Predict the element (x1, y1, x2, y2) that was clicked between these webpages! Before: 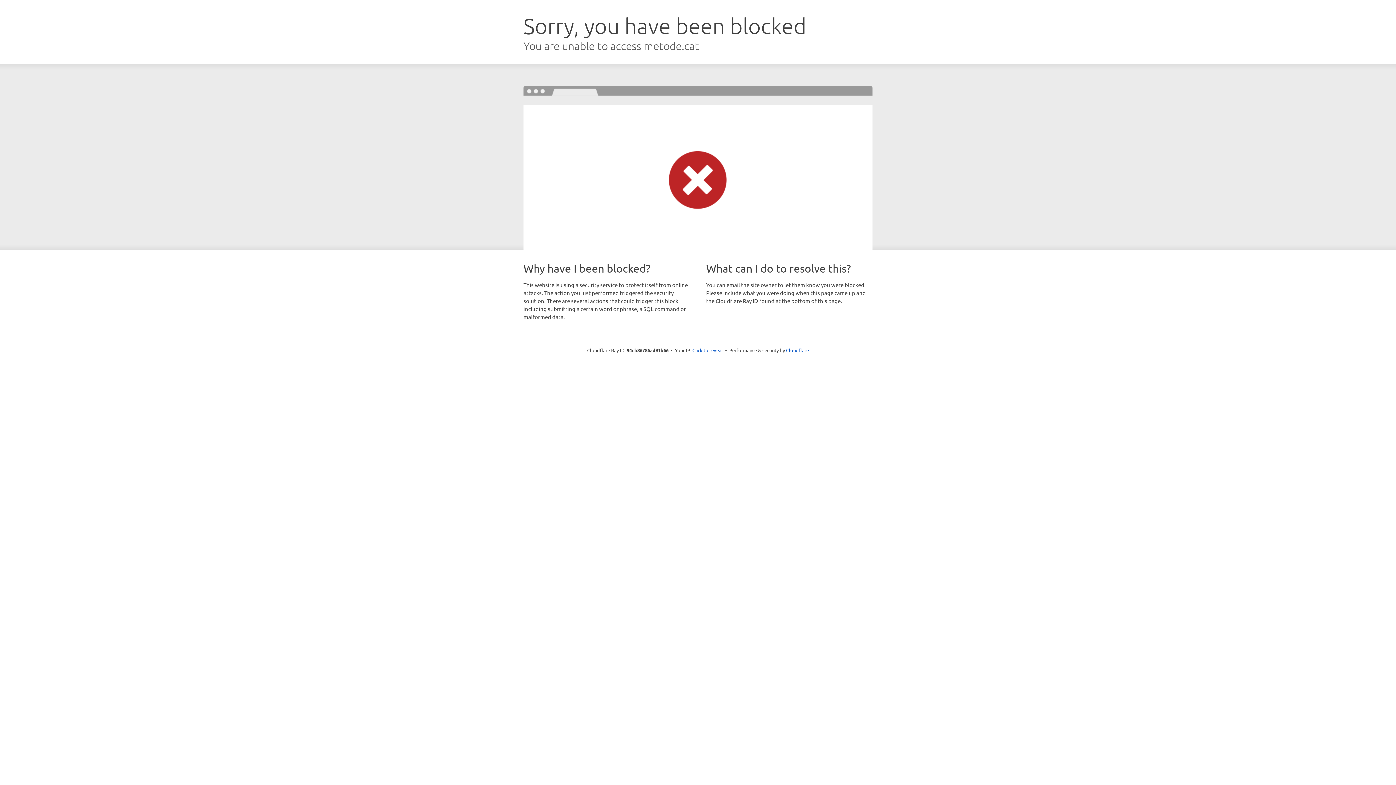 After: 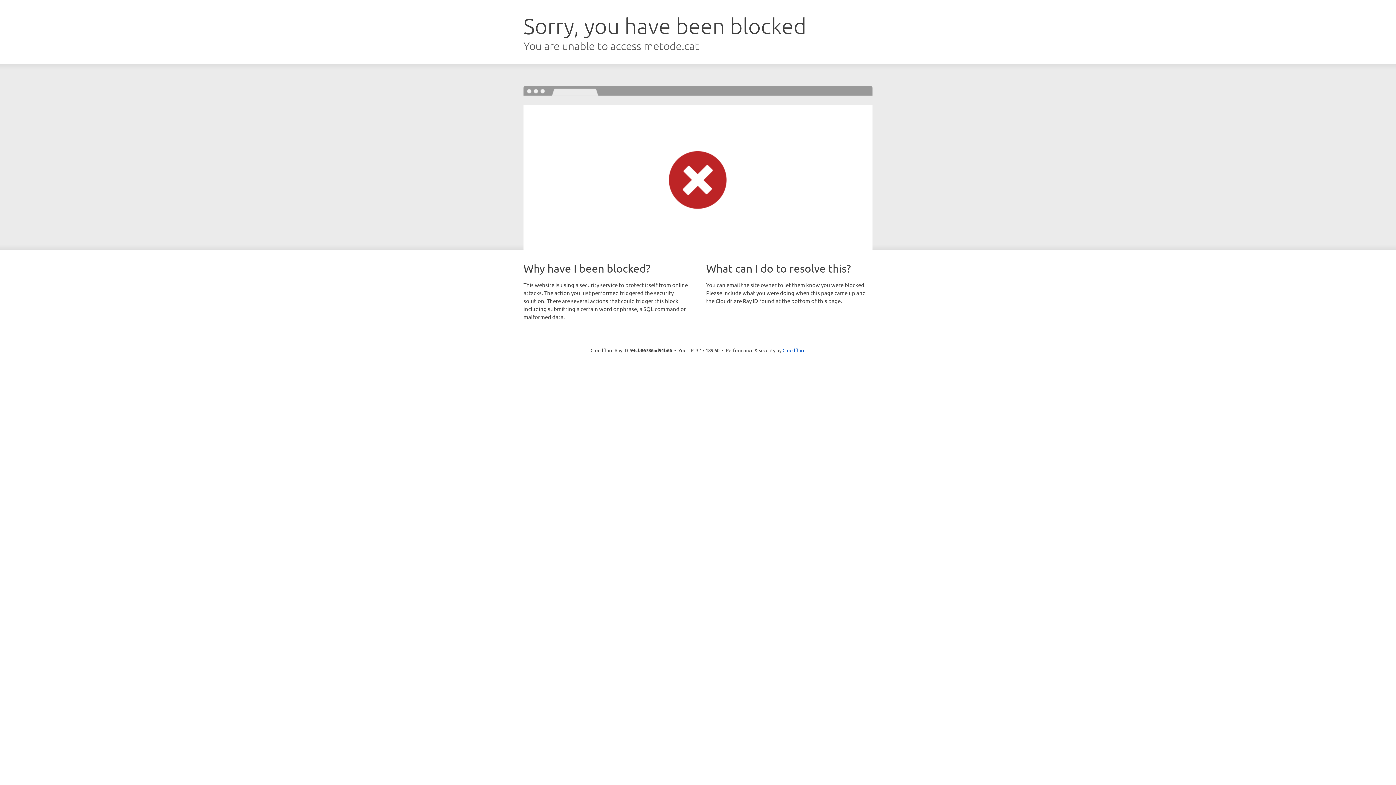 Action: bbox: (692, 346, 723, 353) label: Click to reveal